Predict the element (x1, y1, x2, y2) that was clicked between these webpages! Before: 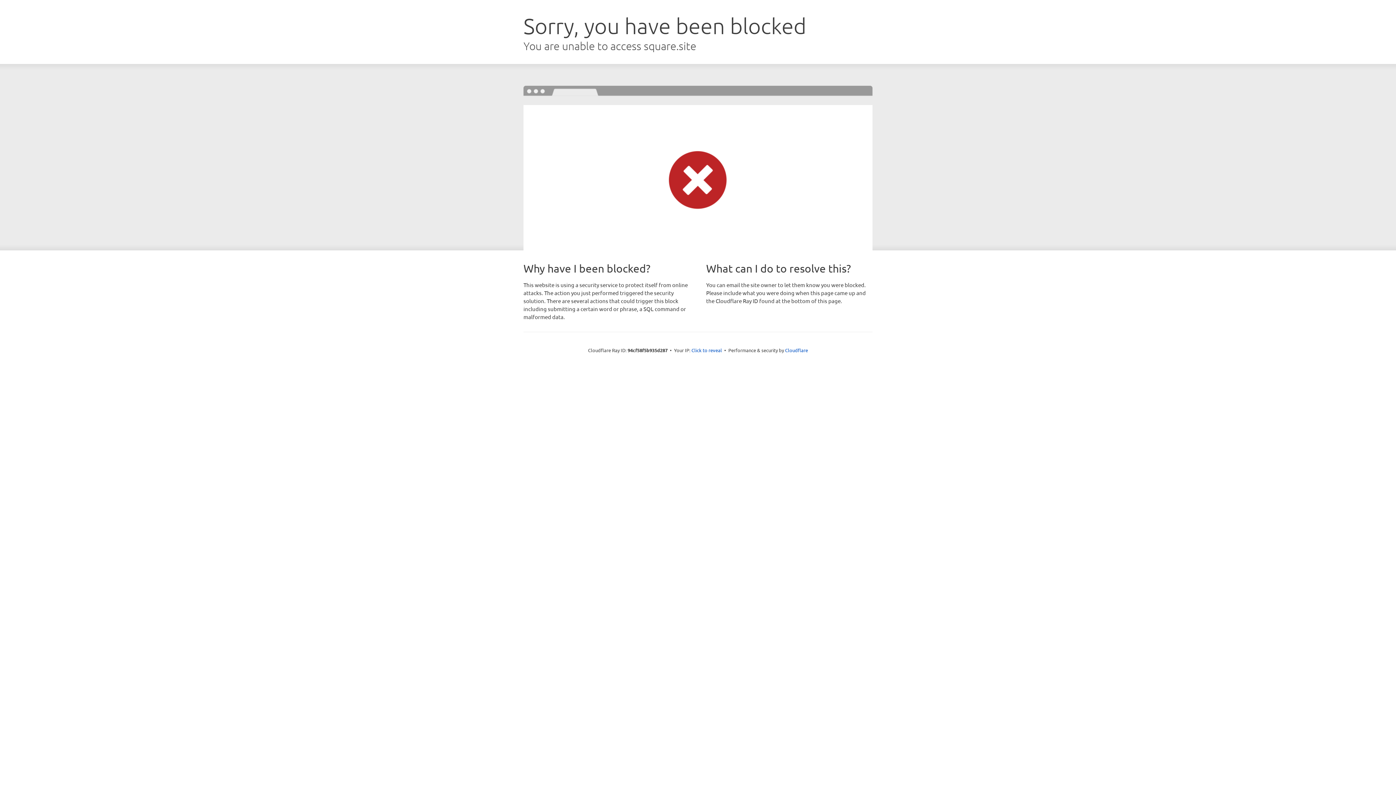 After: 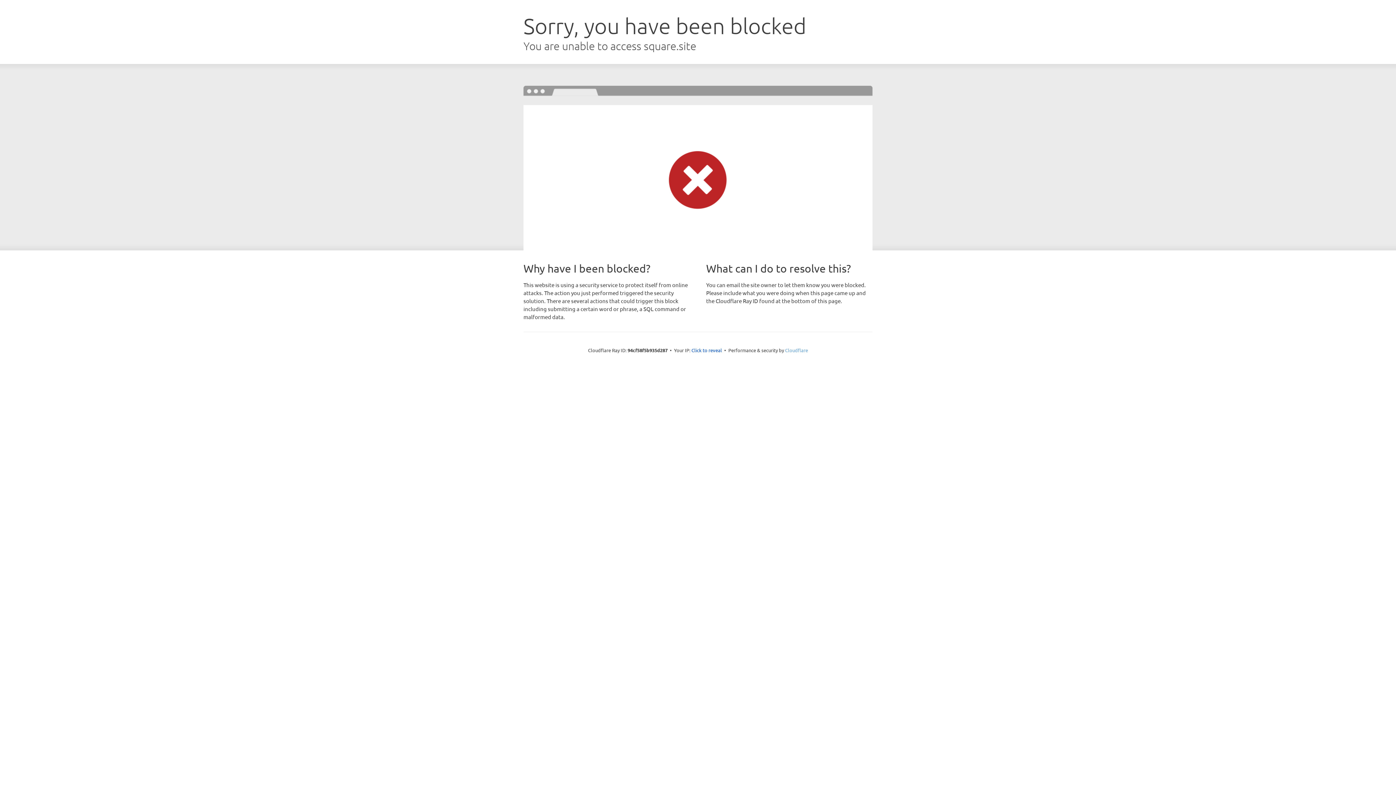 Action: bbox: (785, 347, 808, 353) label: Cloudflare